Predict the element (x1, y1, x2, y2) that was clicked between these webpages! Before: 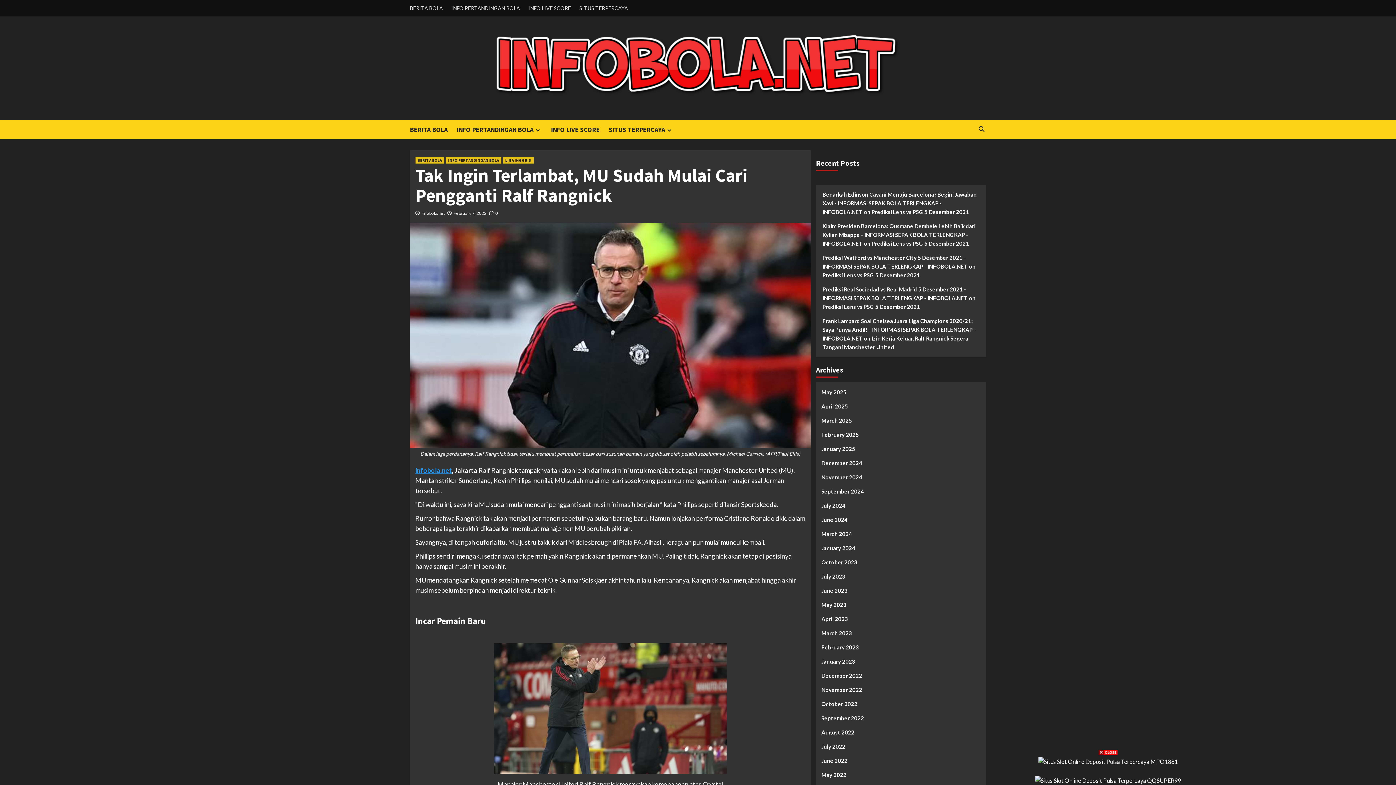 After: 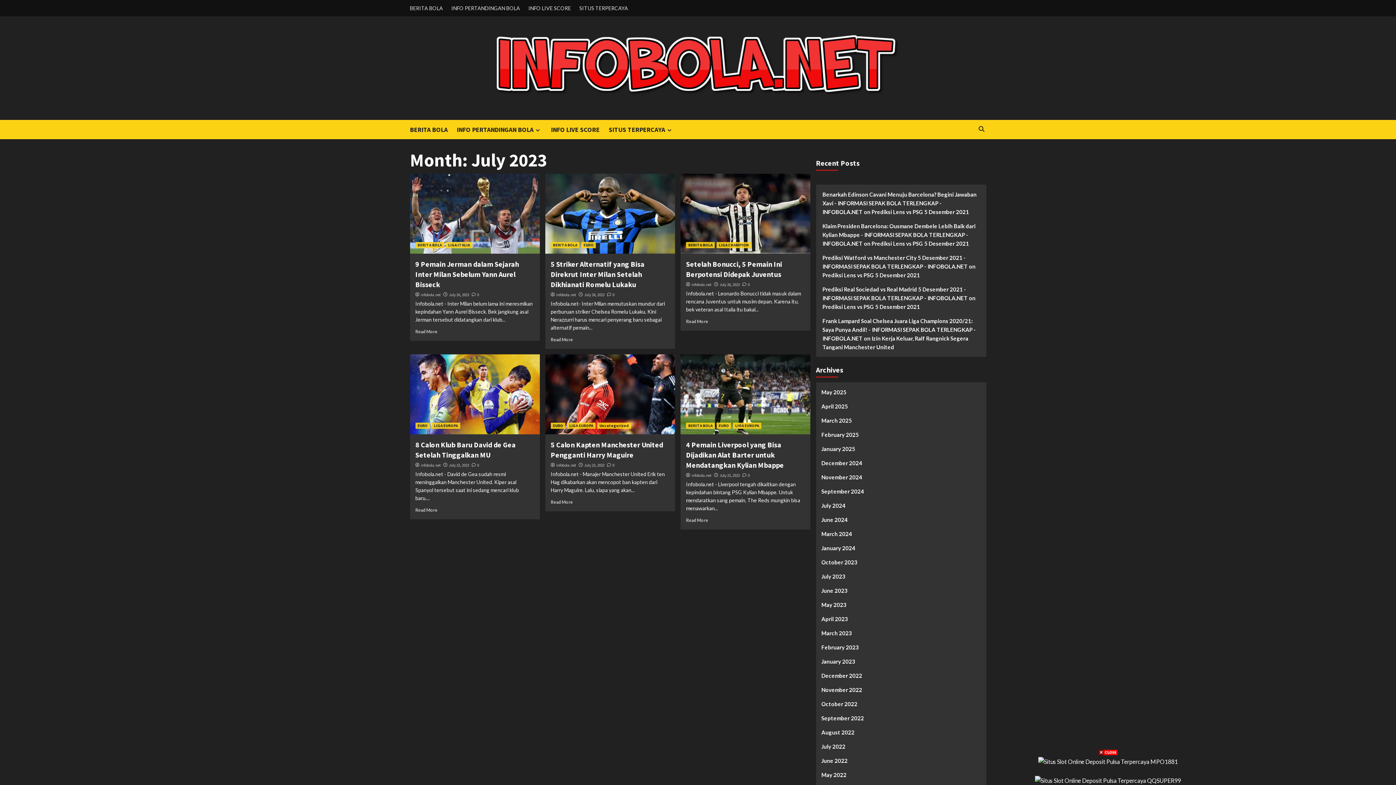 Action: bbox: (821, 572, 980, 586) label: July 2023